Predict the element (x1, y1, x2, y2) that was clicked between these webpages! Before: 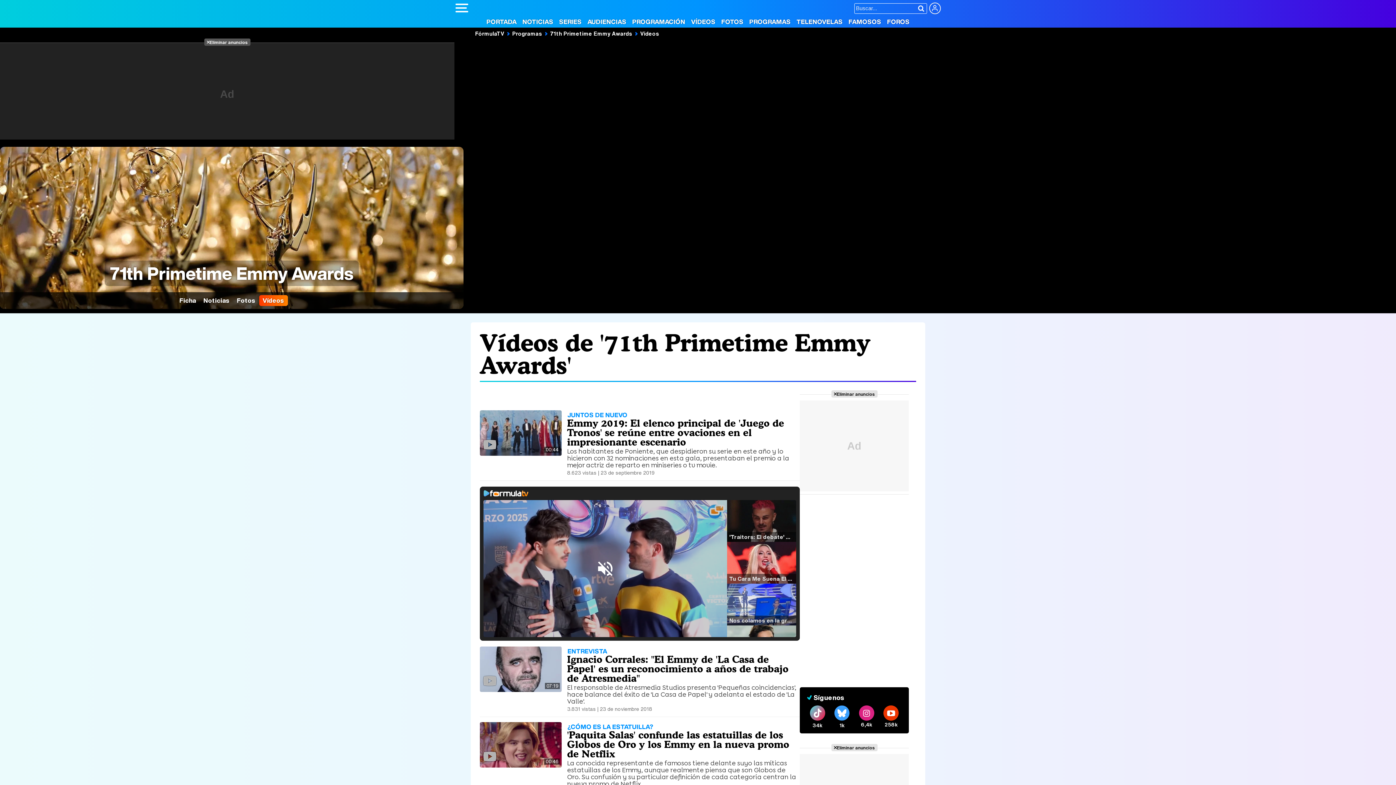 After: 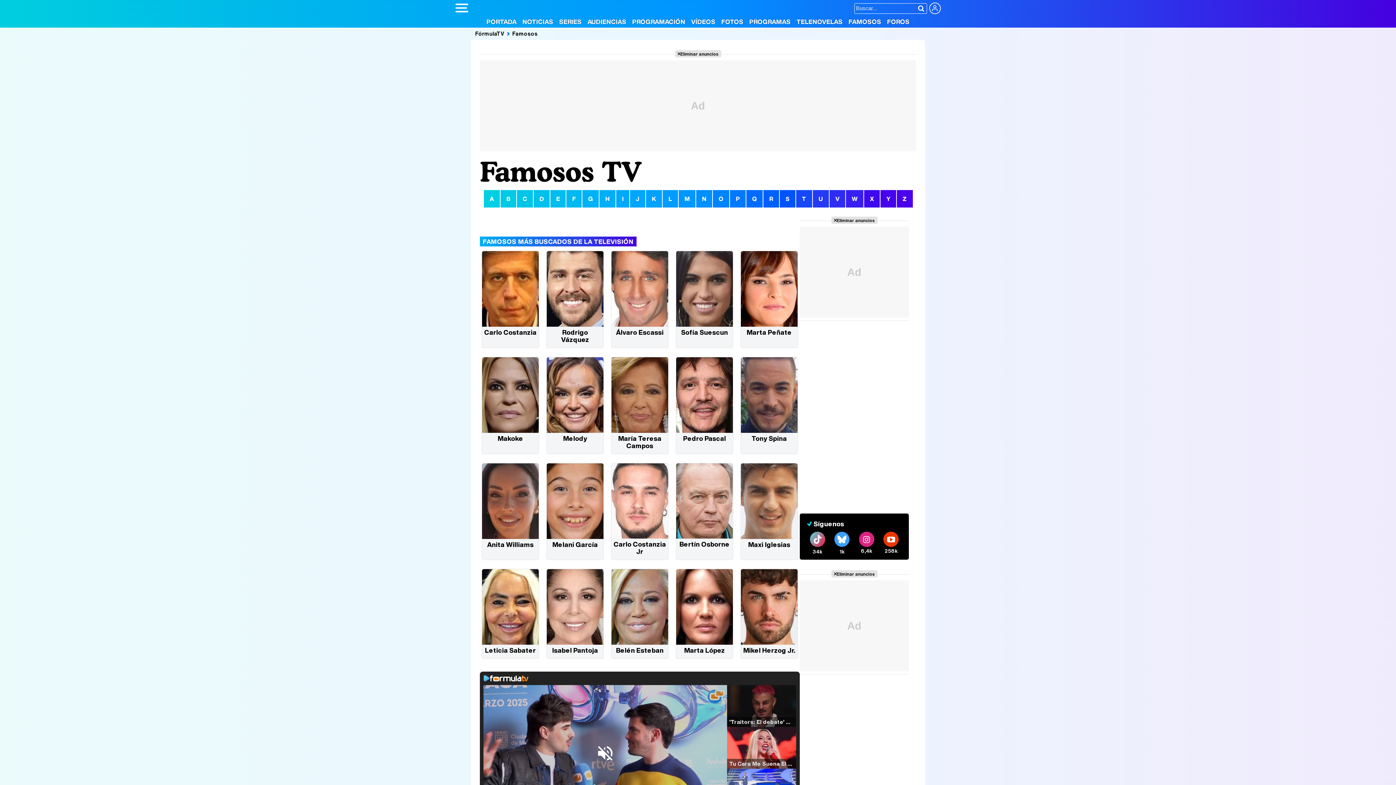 Action: bbox: (846, 17, 883, 26) label: FAMOSOS